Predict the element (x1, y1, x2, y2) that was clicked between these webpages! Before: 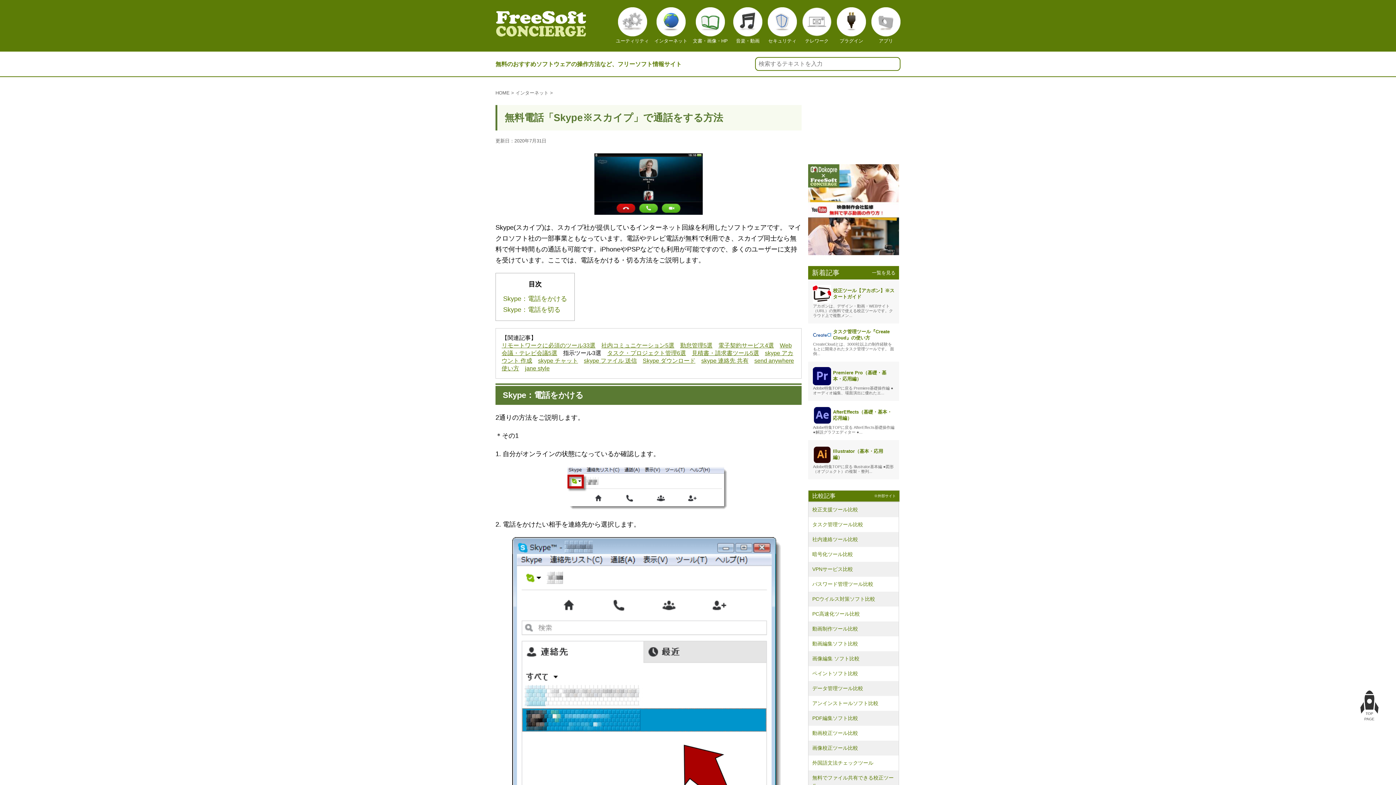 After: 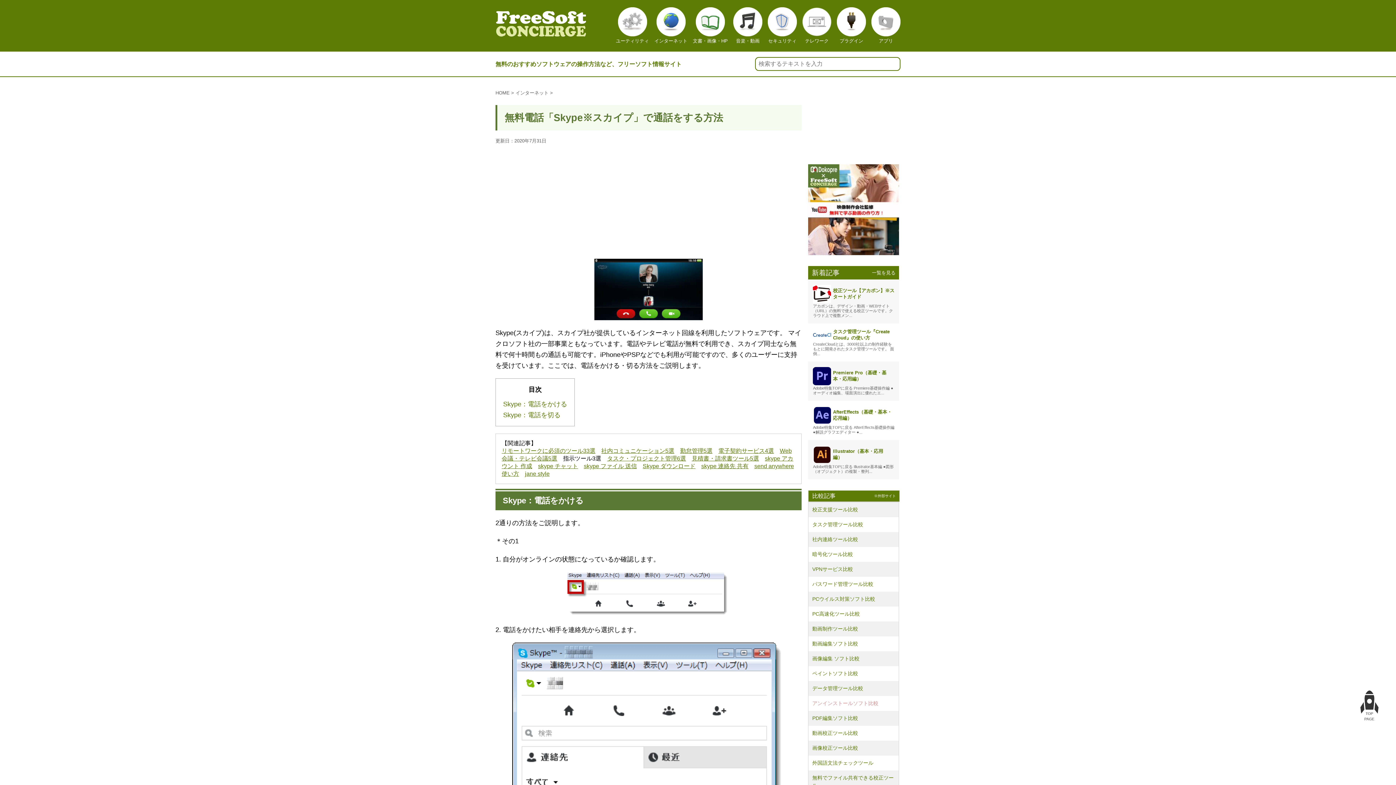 Action: bbox: (812, 700, 878, 706) label: アンインストールソフト比較